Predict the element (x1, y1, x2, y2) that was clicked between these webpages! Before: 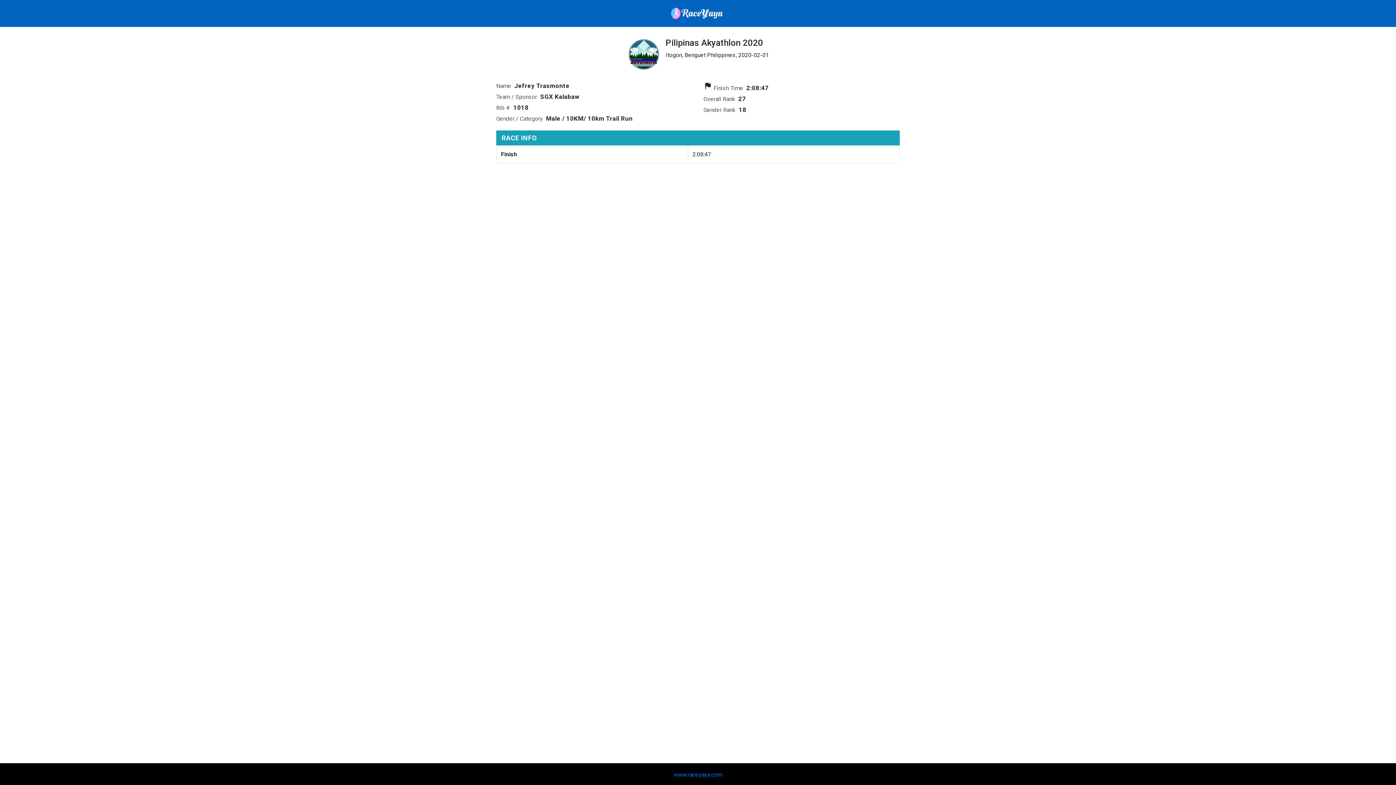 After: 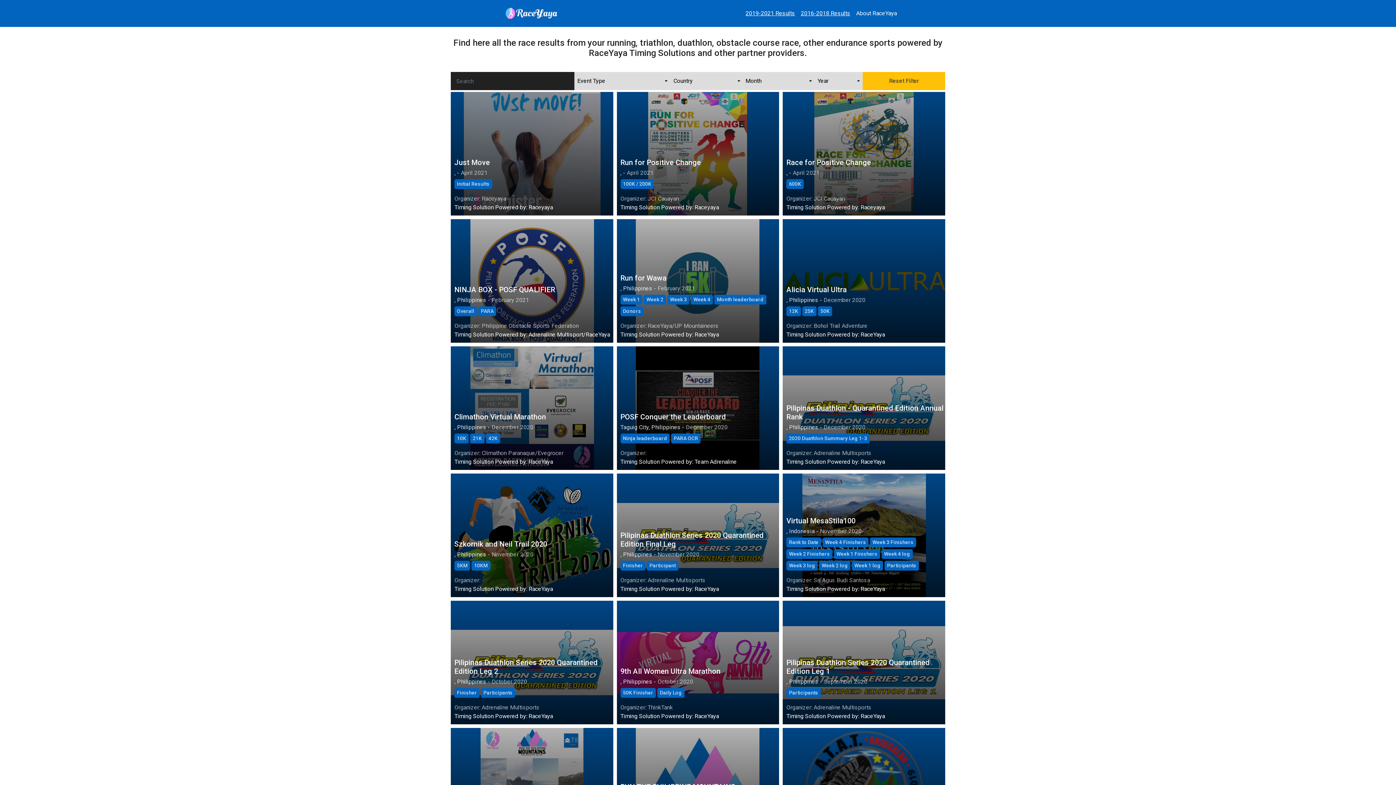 Action: bbox: (661, 2, 734, 24)